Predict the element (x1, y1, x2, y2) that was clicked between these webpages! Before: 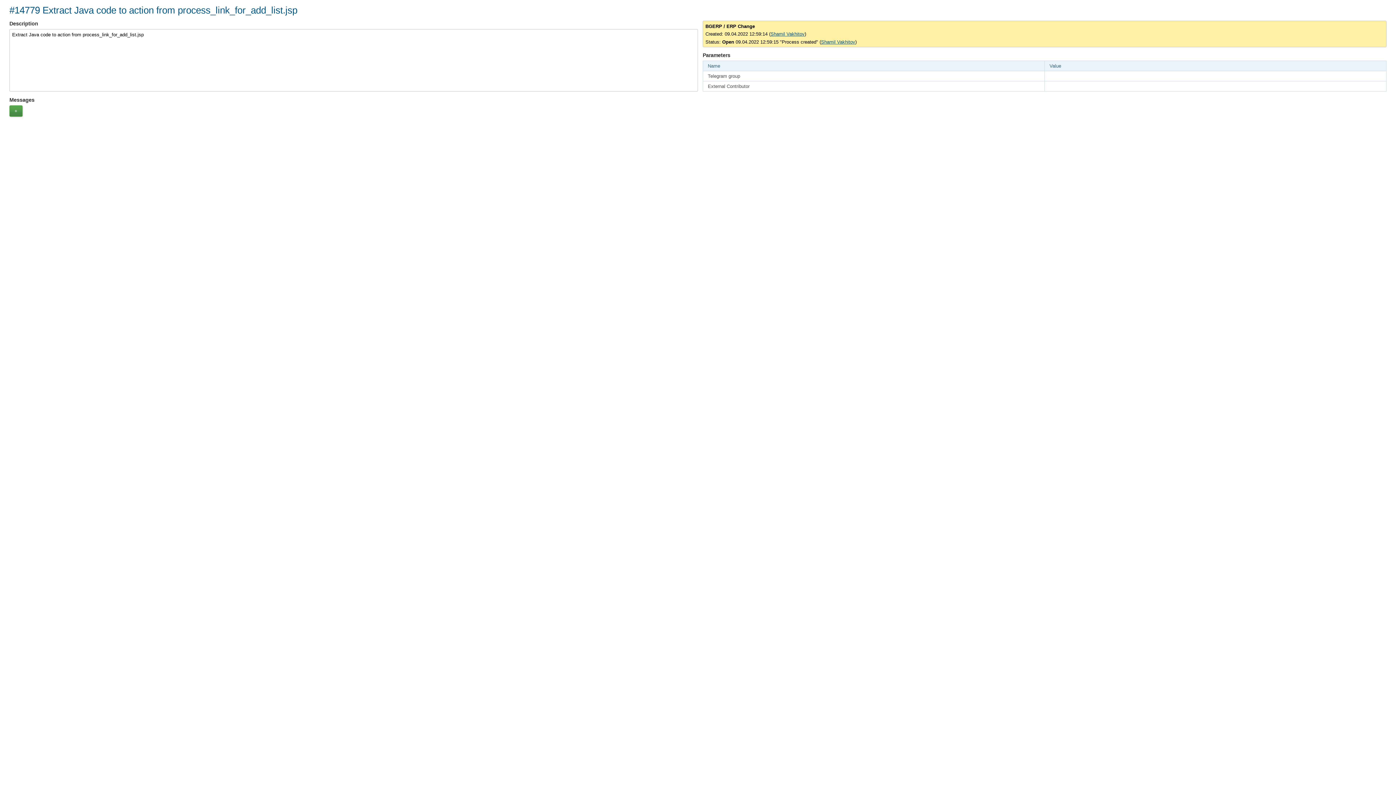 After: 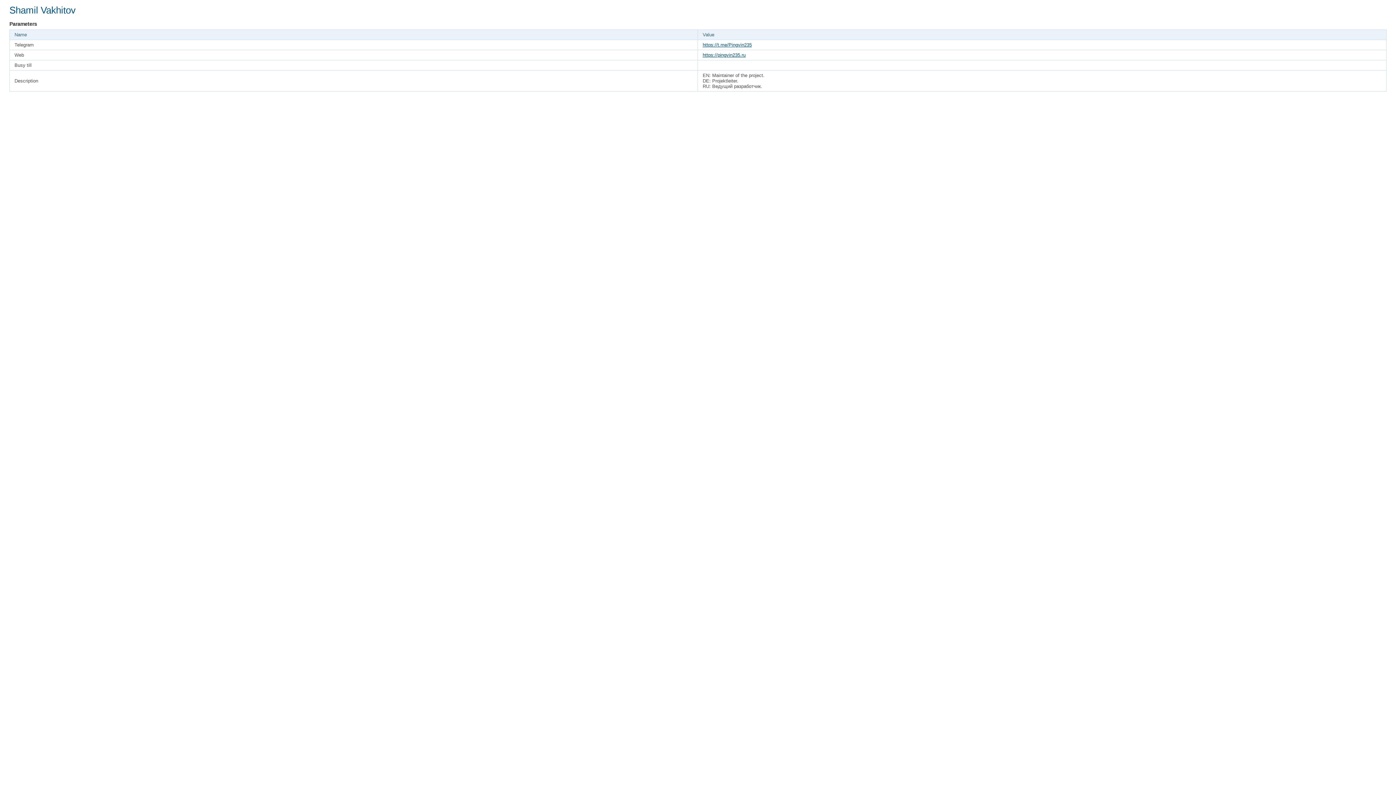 Action: label: Shamil Vakhitov bbox: (770, 31, 804, 36)